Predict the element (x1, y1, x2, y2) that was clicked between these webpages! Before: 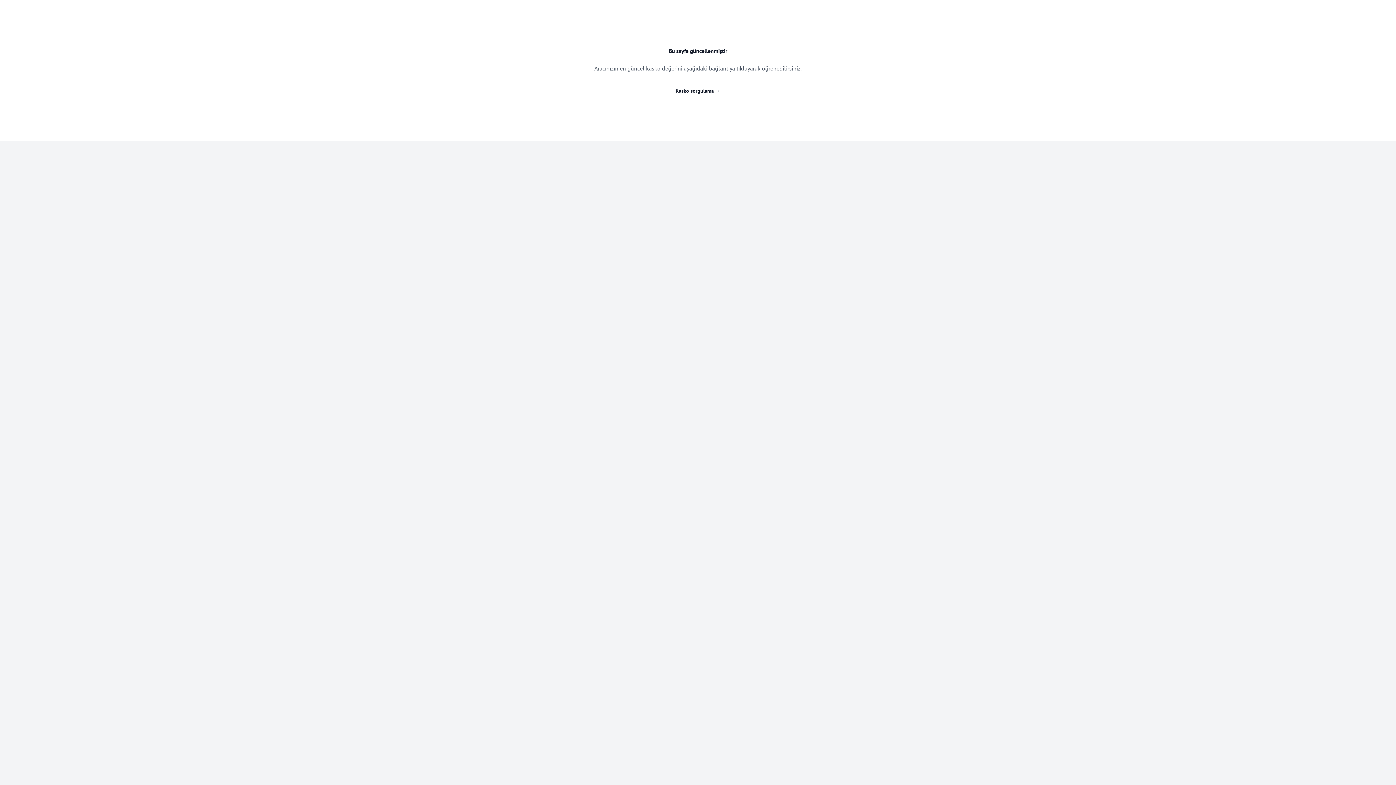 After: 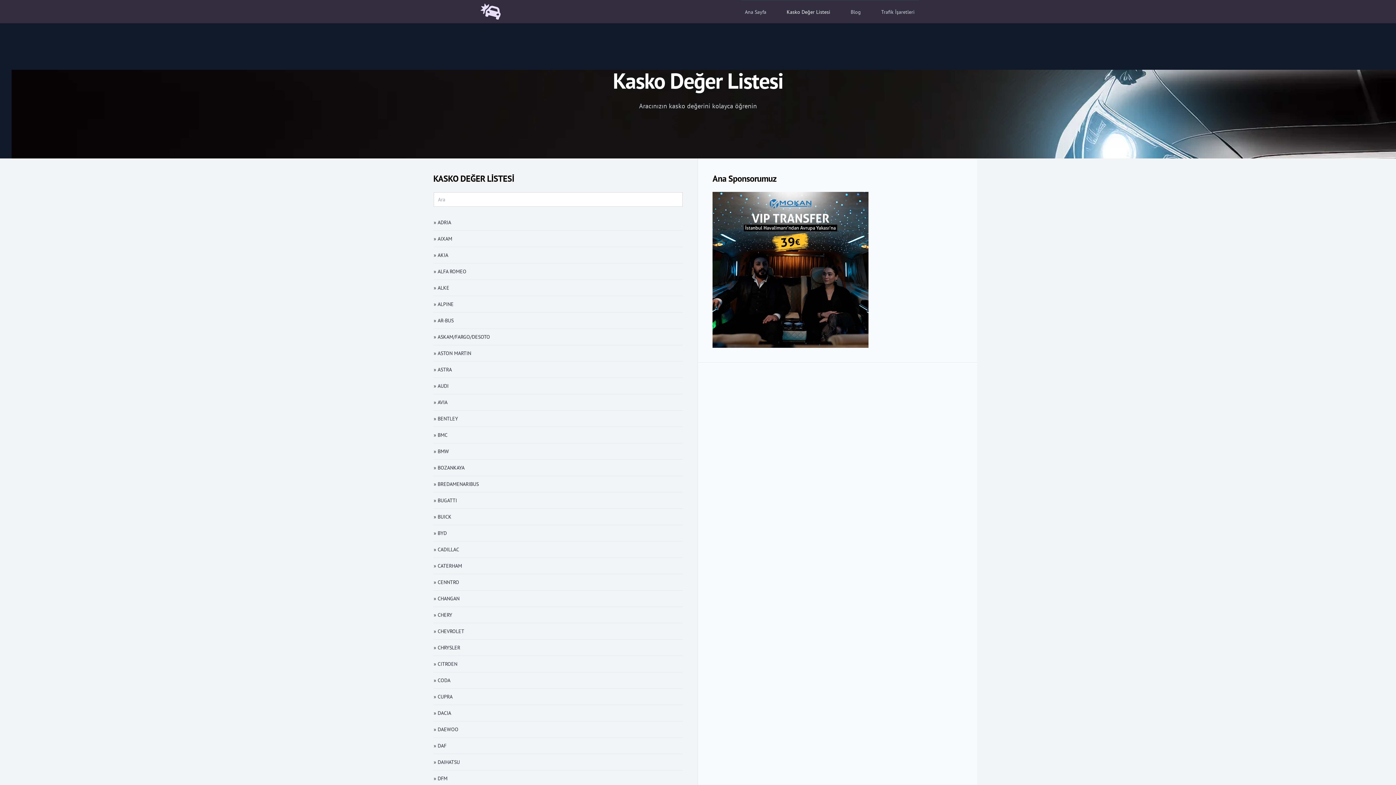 Action: bbox: (675, 87, 720, 94) label: Kasko sorgulama →